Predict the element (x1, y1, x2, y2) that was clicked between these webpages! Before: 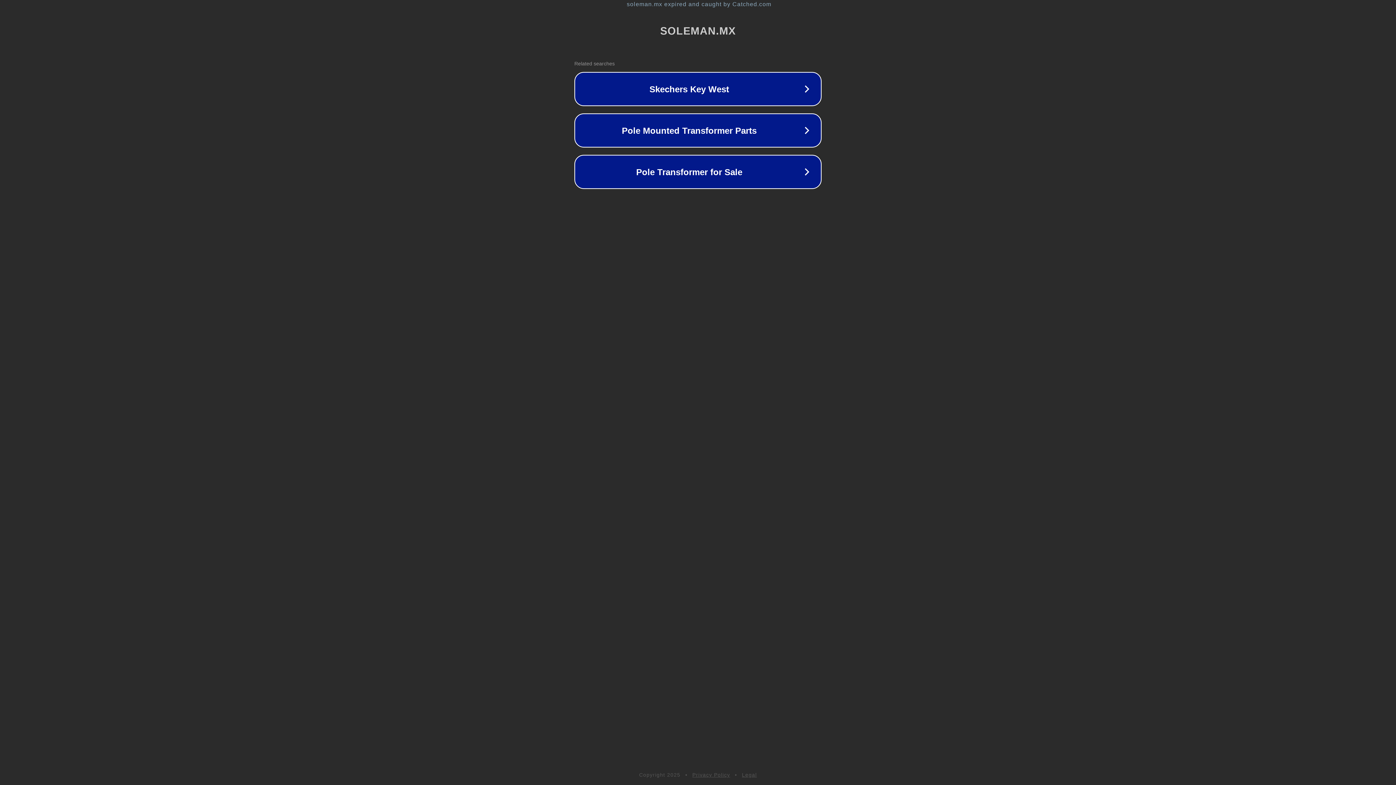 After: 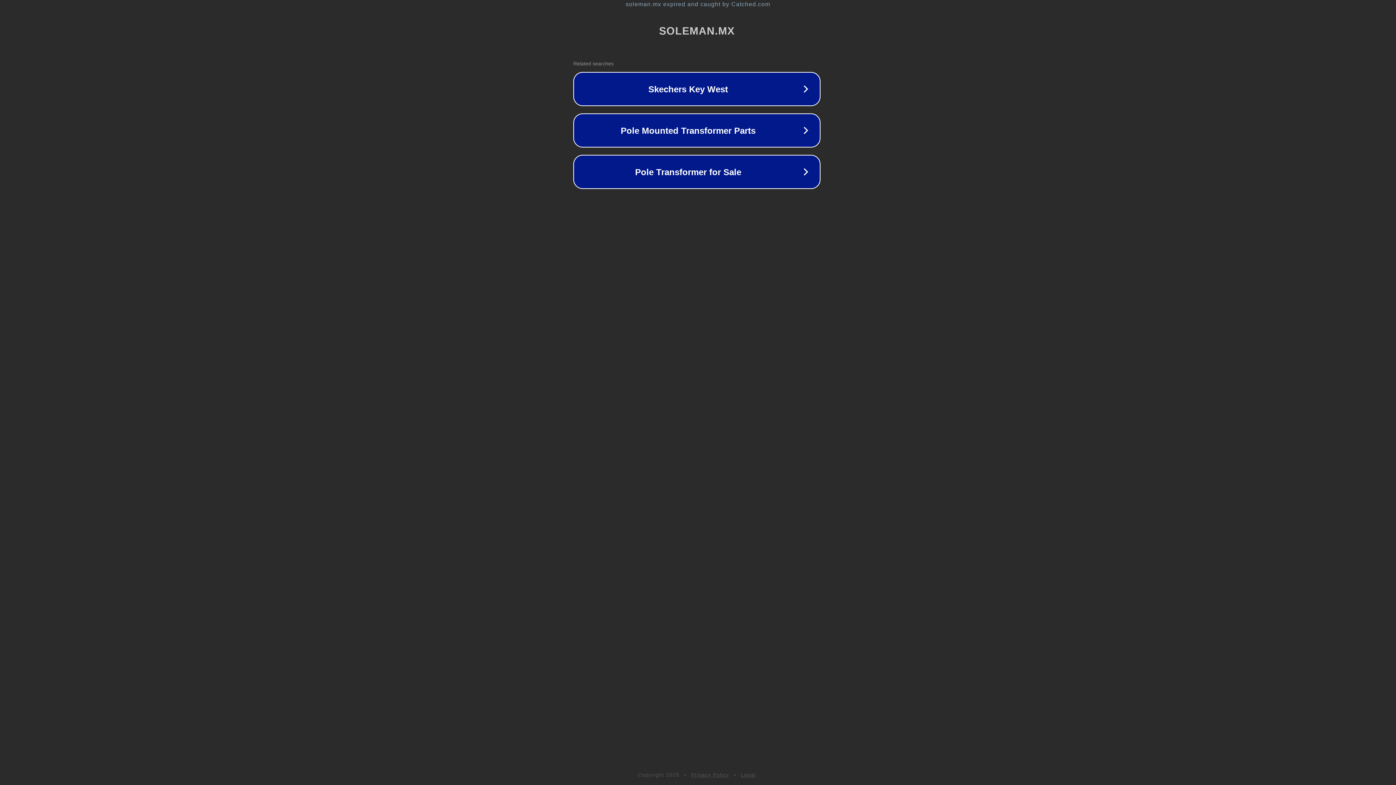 Action: bbox: (1, 1, 1397, 7) label: soleman.mx expired and caught by Catched.com